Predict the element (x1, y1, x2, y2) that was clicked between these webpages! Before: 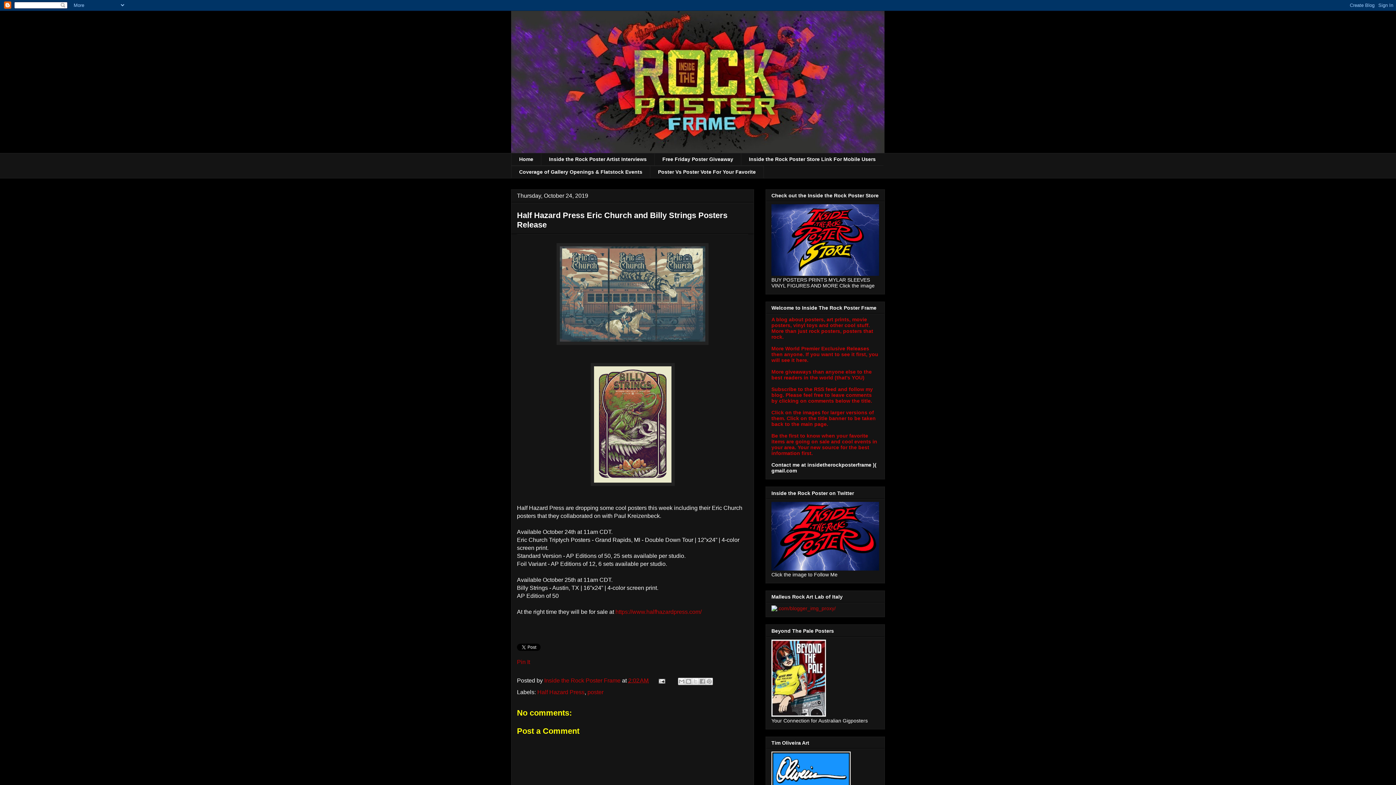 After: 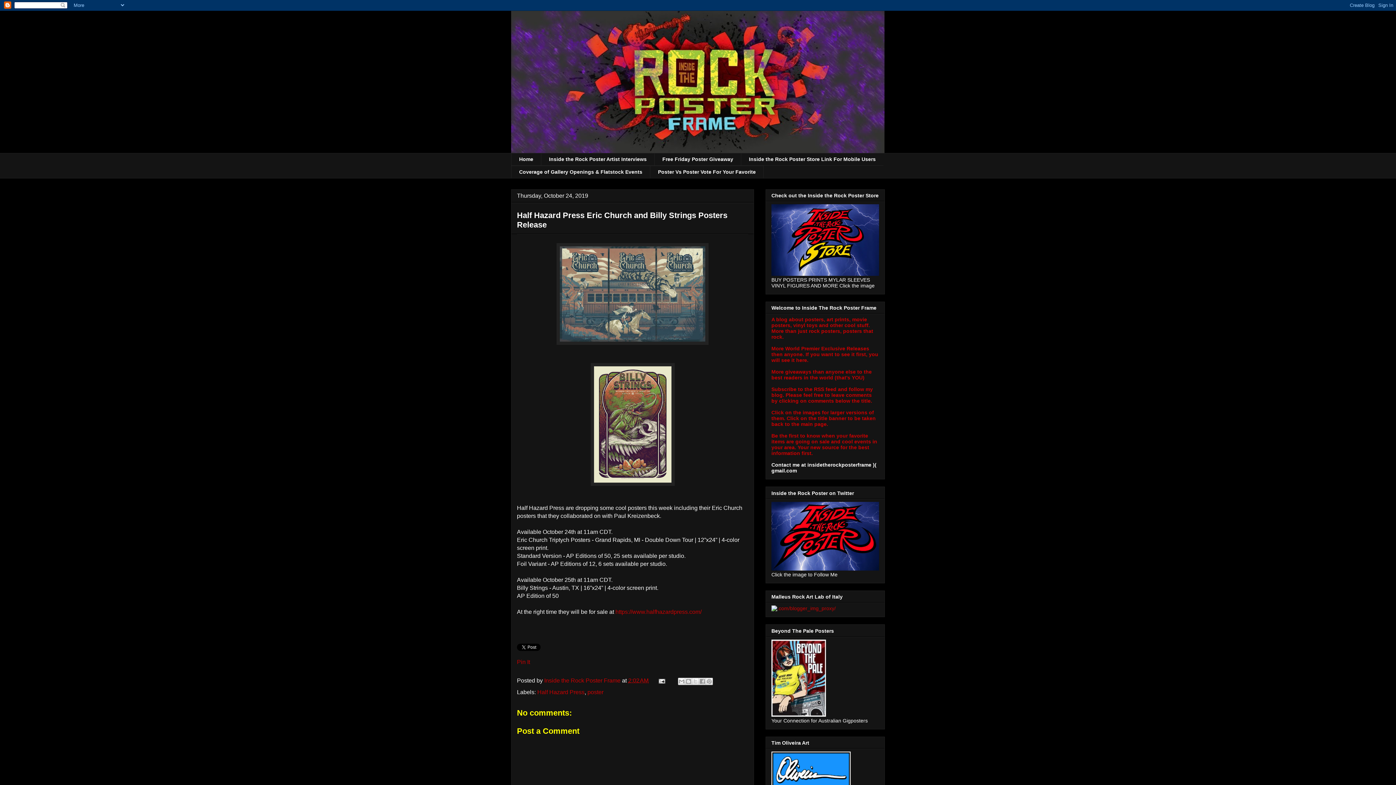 Action: bbox: (497, 657, 513, 664)